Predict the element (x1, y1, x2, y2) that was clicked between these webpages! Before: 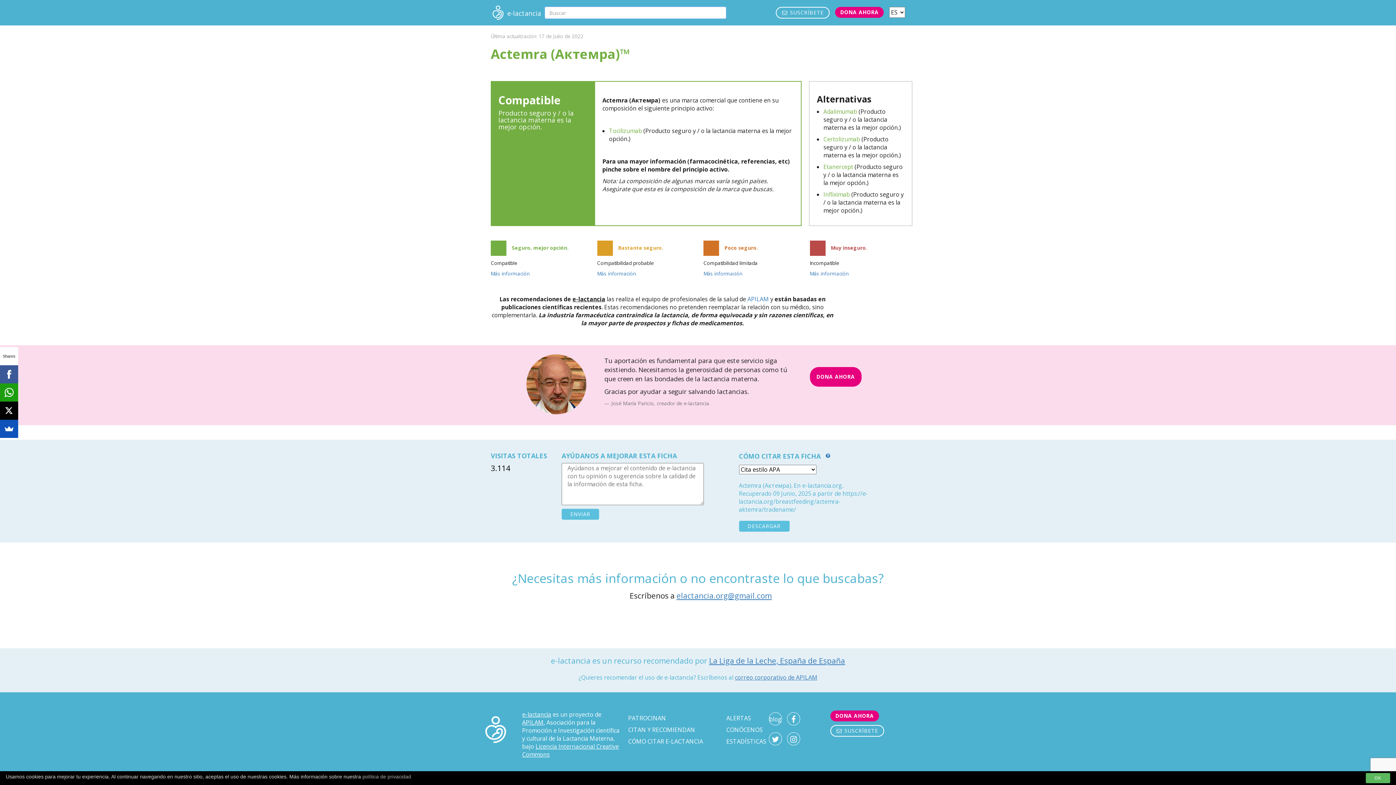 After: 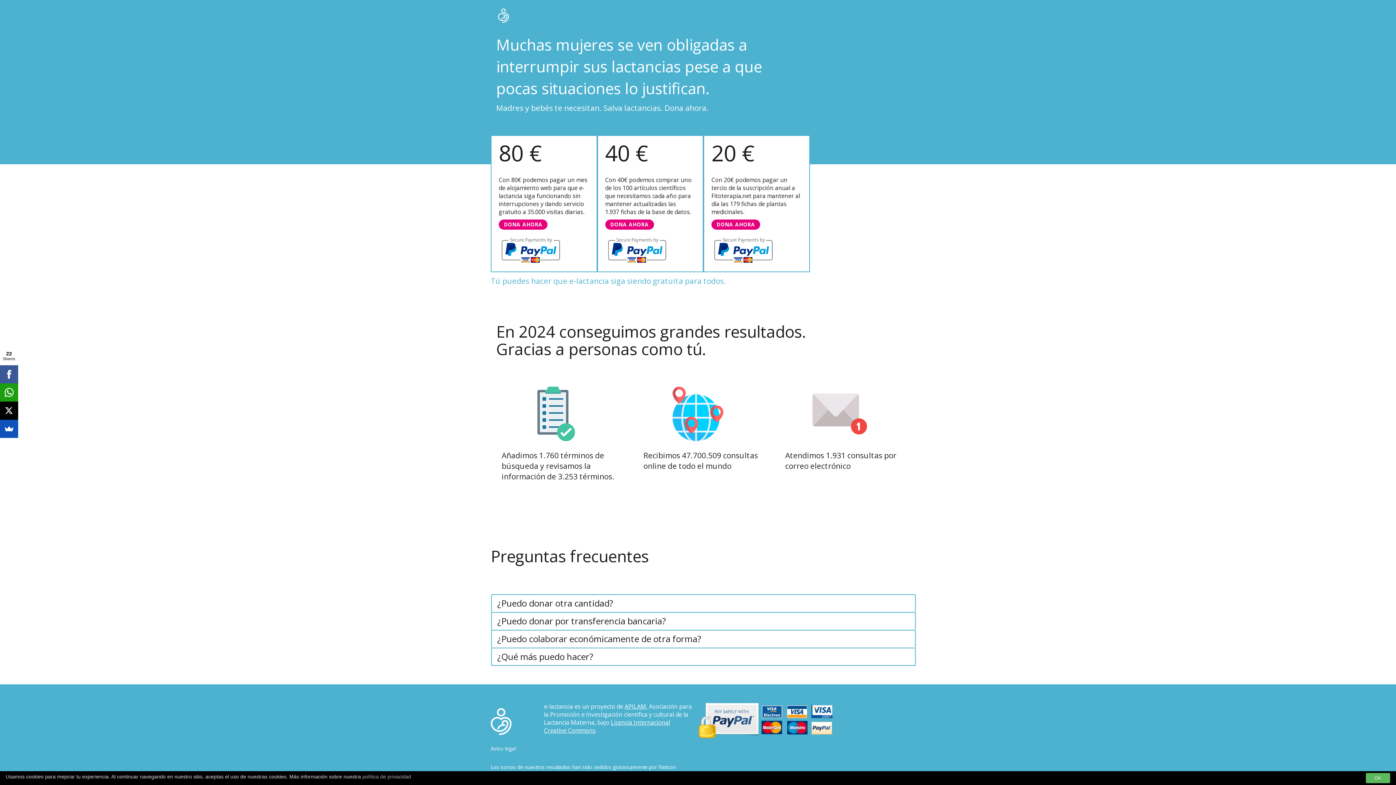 Action: bbox: (830, 710, 879, 721) label: DONA AHORA